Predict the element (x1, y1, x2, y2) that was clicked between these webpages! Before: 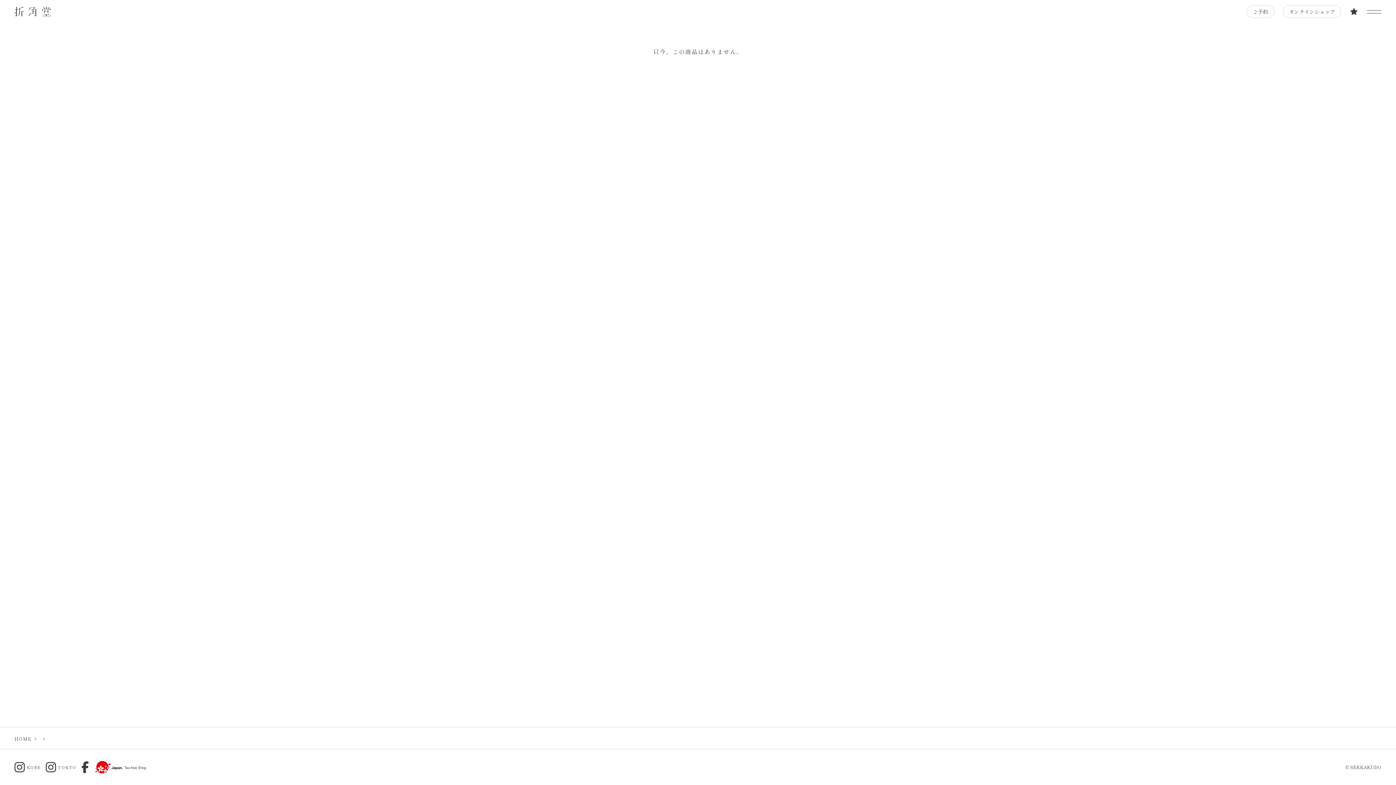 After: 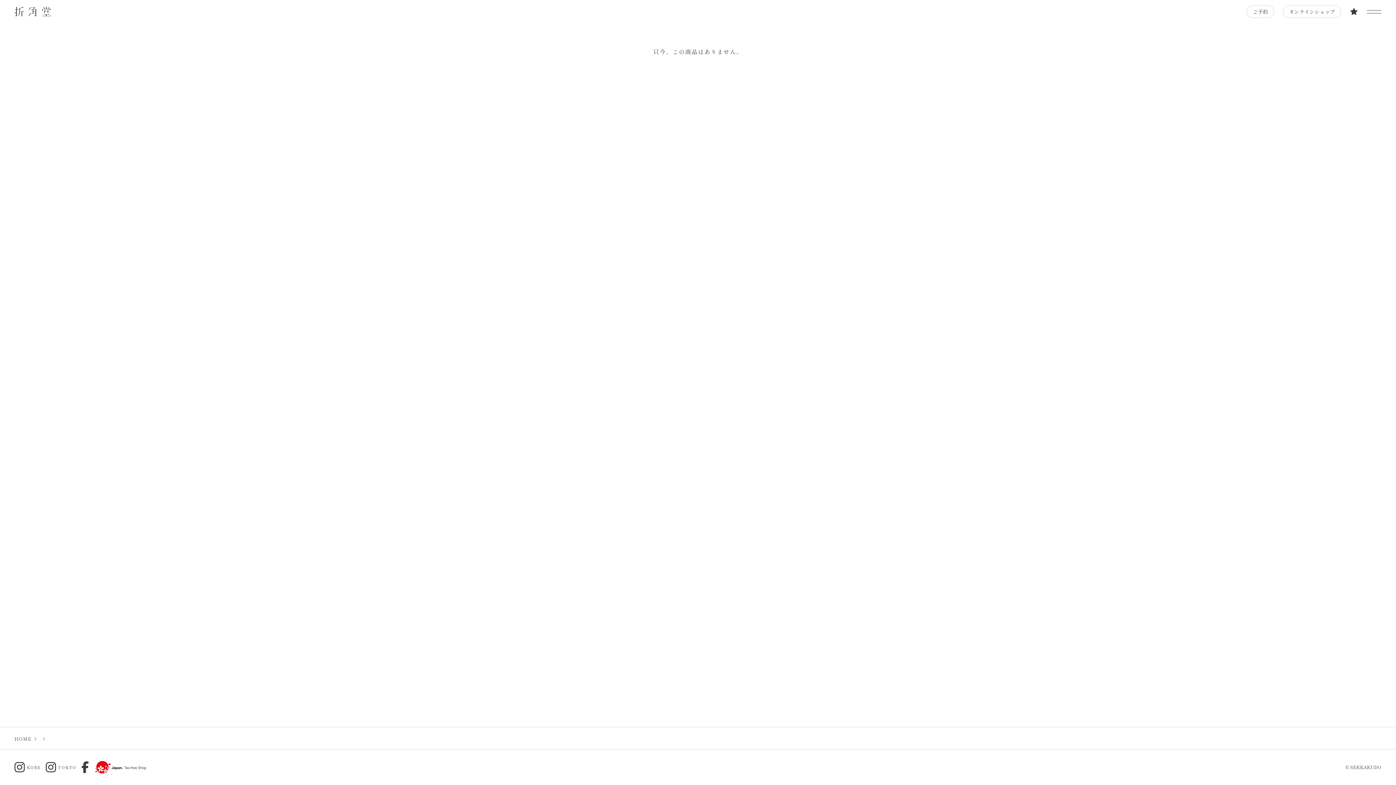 Action: label: KOBE bbox: (14, 761, 40, 773)